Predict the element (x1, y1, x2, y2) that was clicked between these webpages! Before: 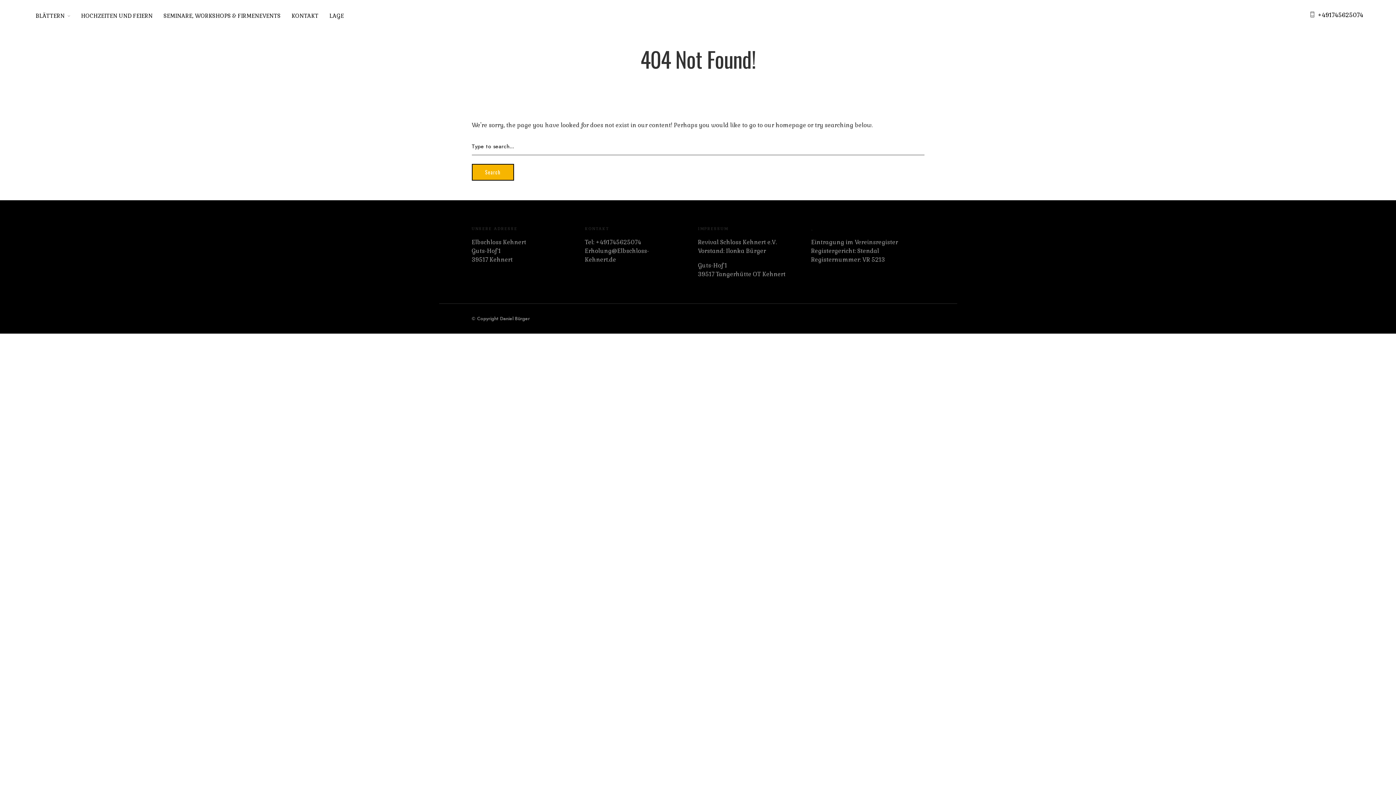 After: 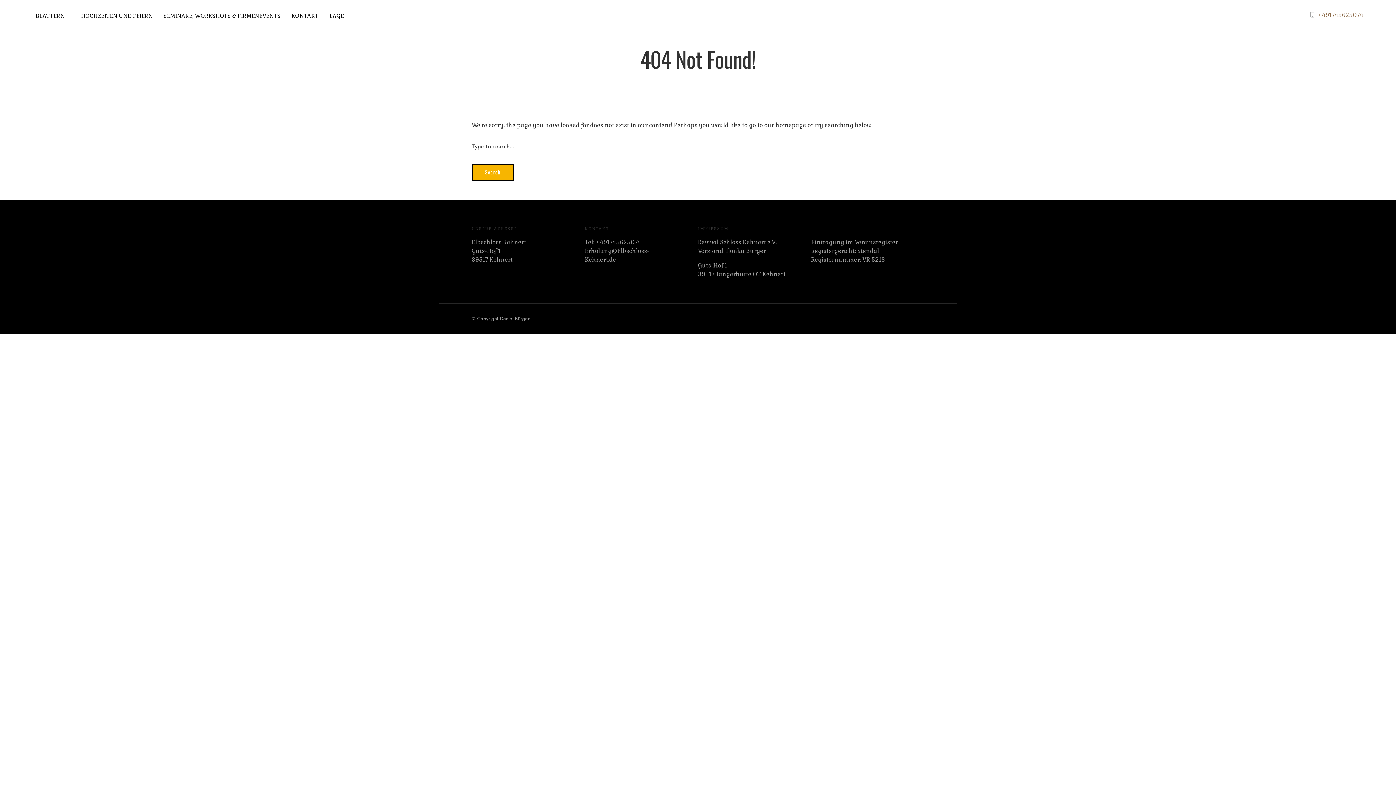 Action: bbox: (1318, 11, 1363, 18) label: +491745625074